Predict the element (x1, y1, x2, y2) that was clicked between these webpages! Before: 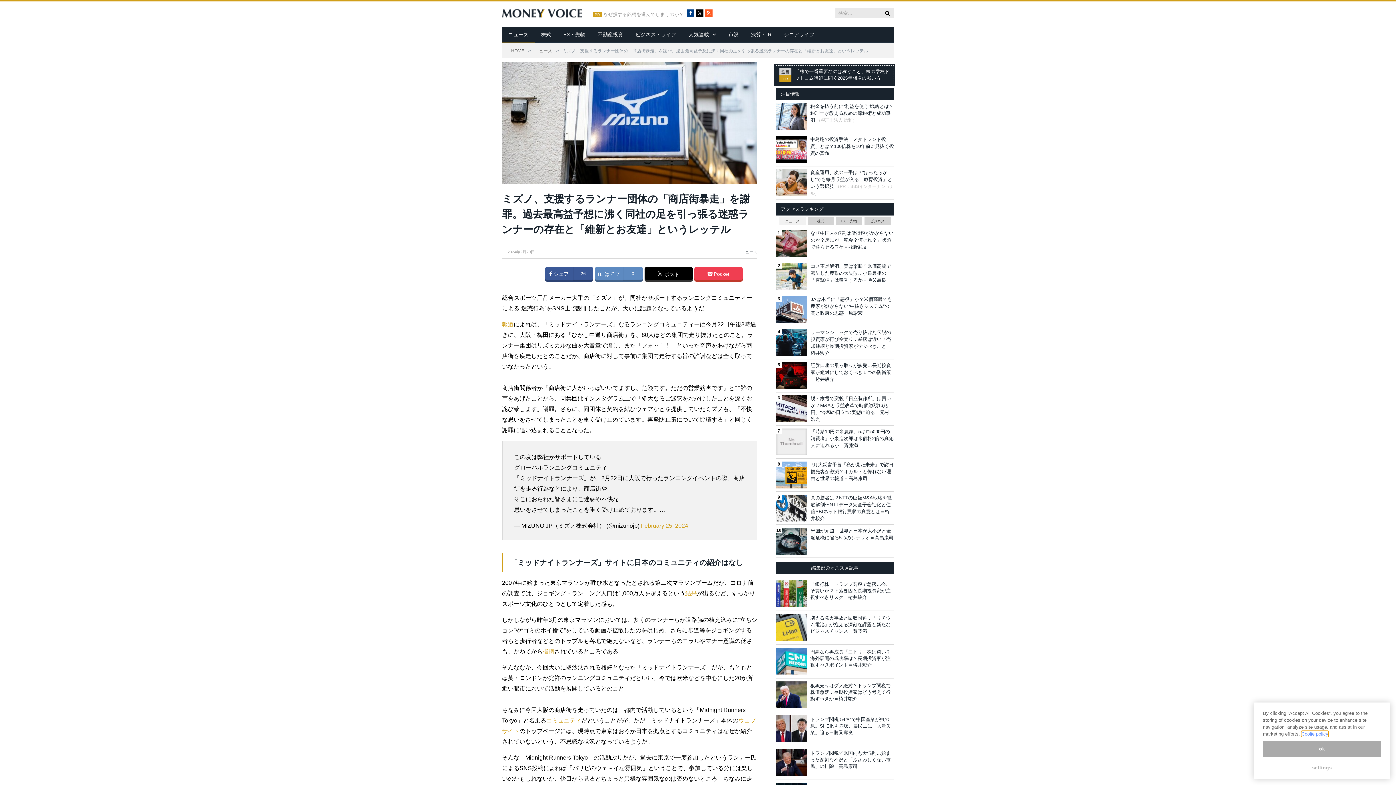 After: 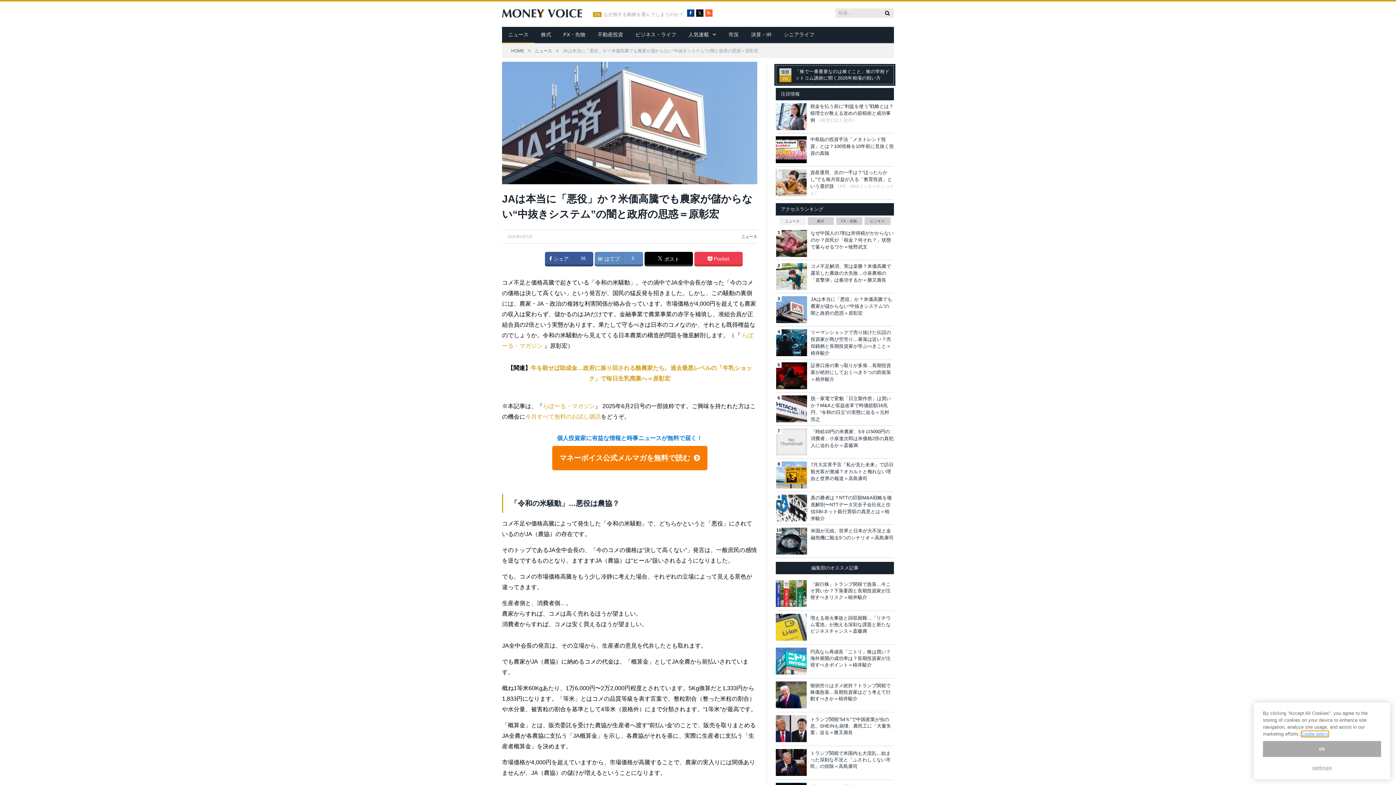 Action: label: JAは本当に「悪役」か？米価高騰でも農家が儲からない“中抜きシステム”の闇と政府の思惑＝原彰宏 bbox: (810, 296, 892, 316)